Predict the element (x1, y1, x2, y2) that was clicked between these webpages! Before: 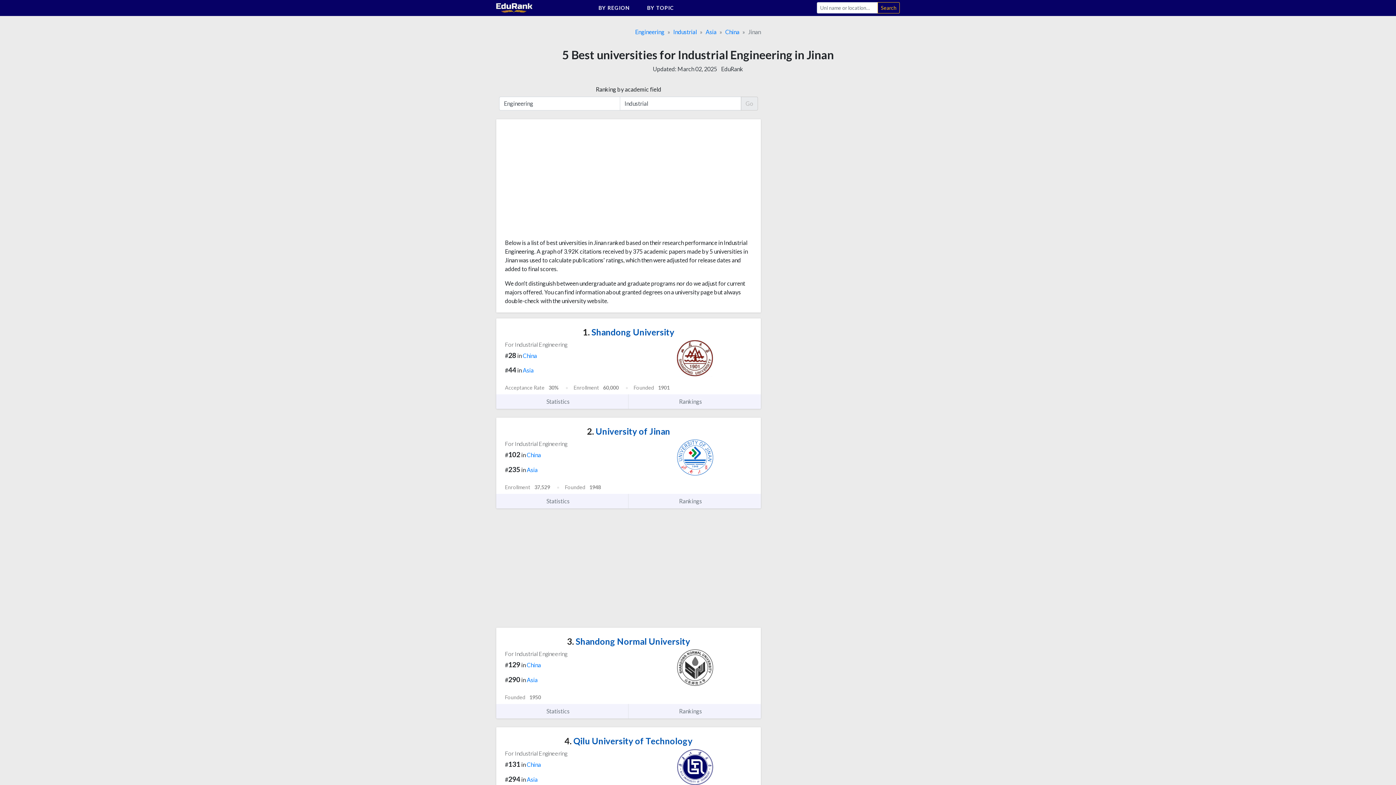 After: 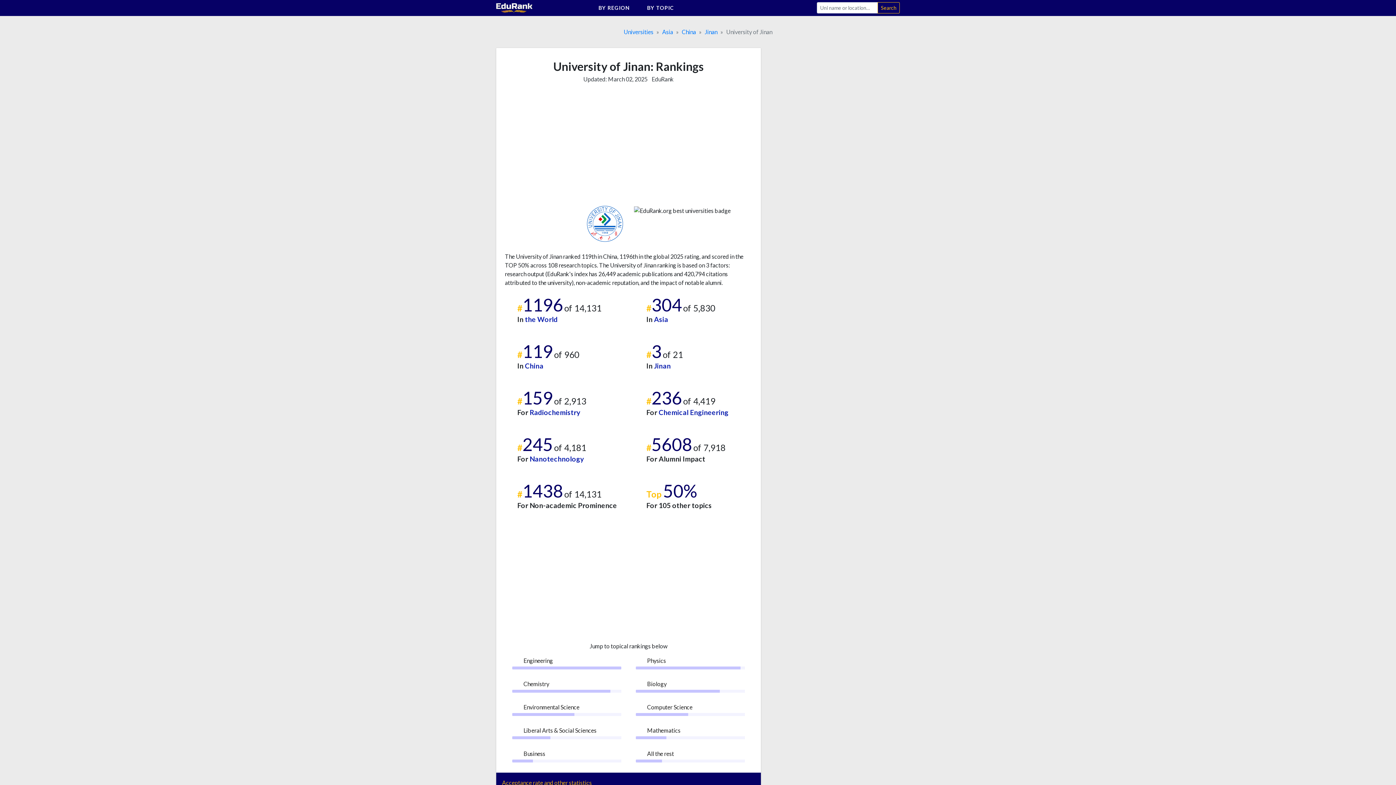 Action: bbox: (628, 494, 761, 508) label: Rankings 